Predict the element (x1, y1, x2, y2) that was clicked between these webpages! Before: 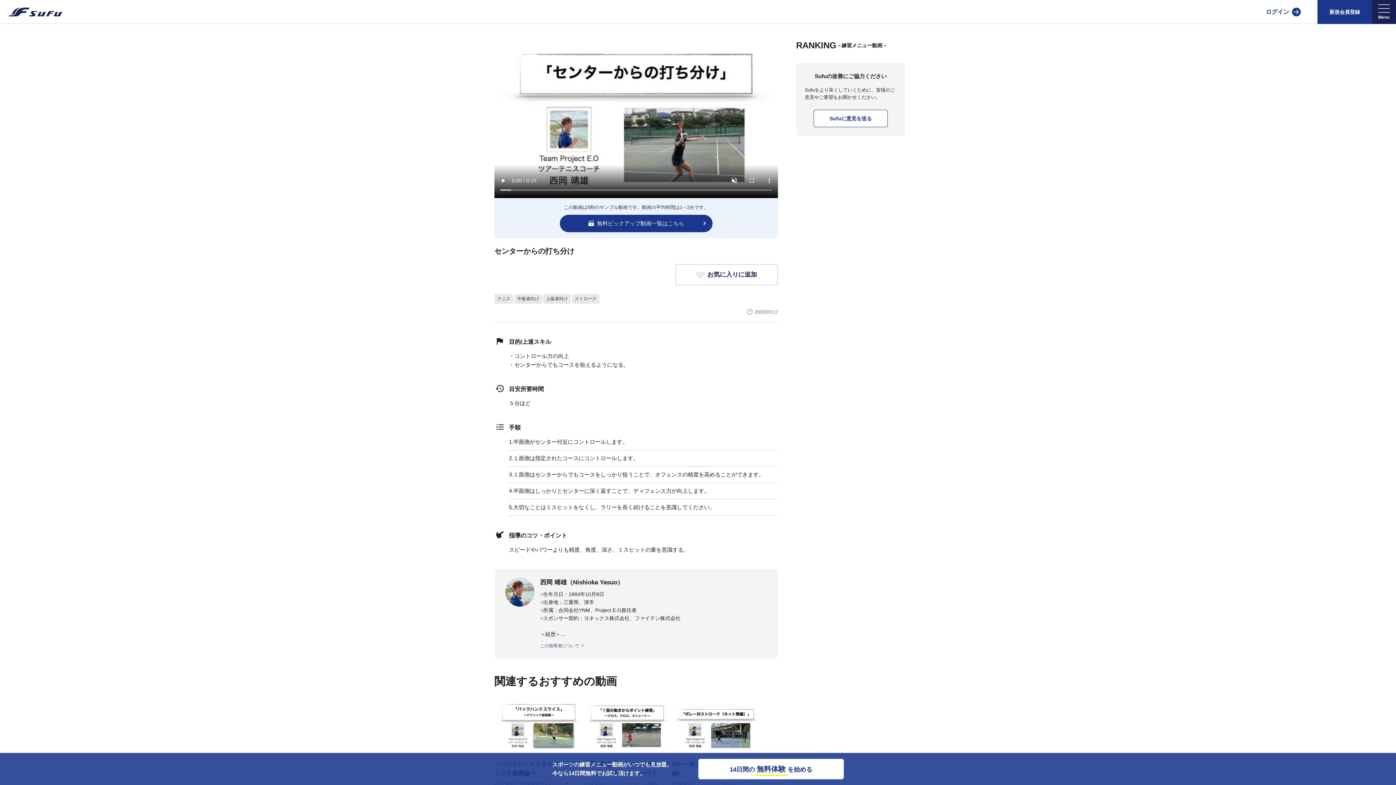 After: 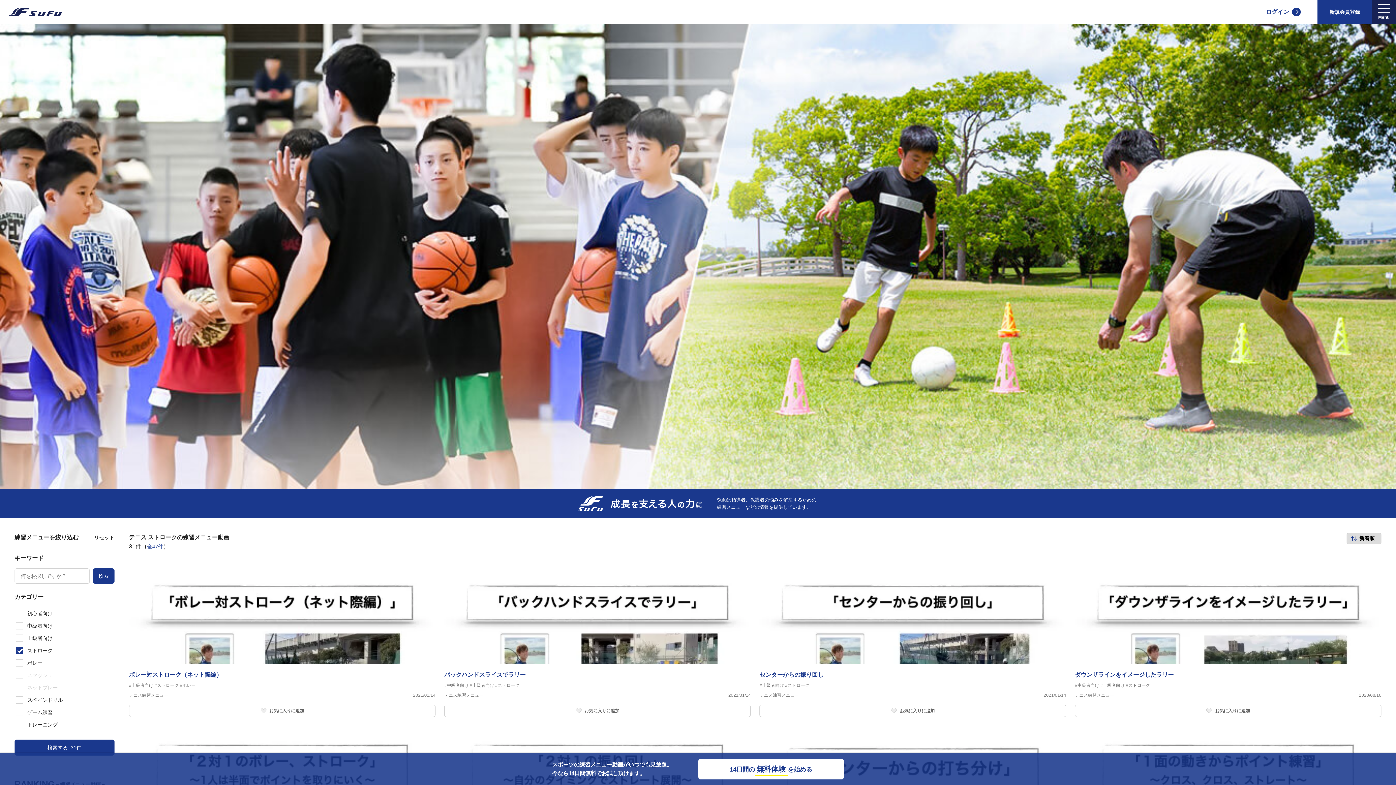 Action: label: ストローク bbox: (572, 294, 599, 303)